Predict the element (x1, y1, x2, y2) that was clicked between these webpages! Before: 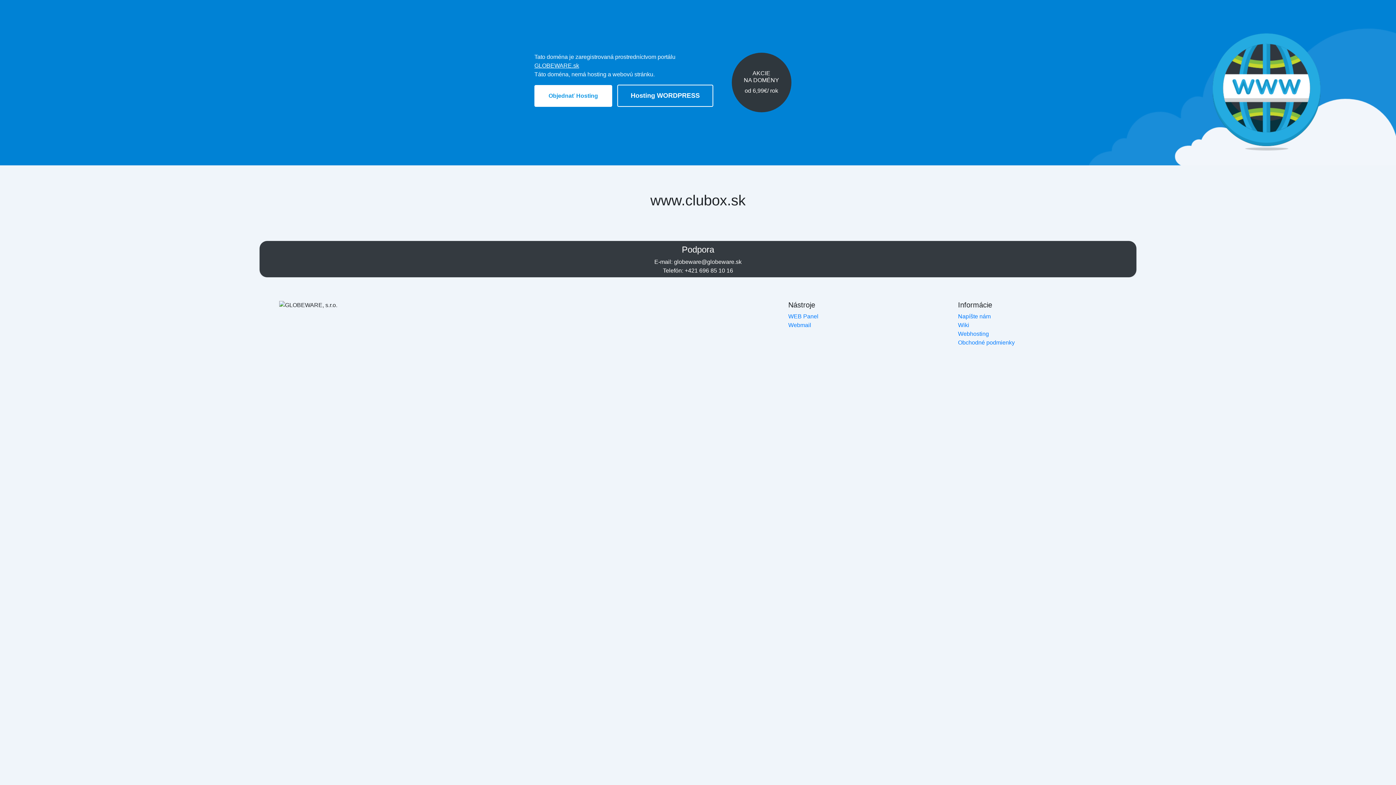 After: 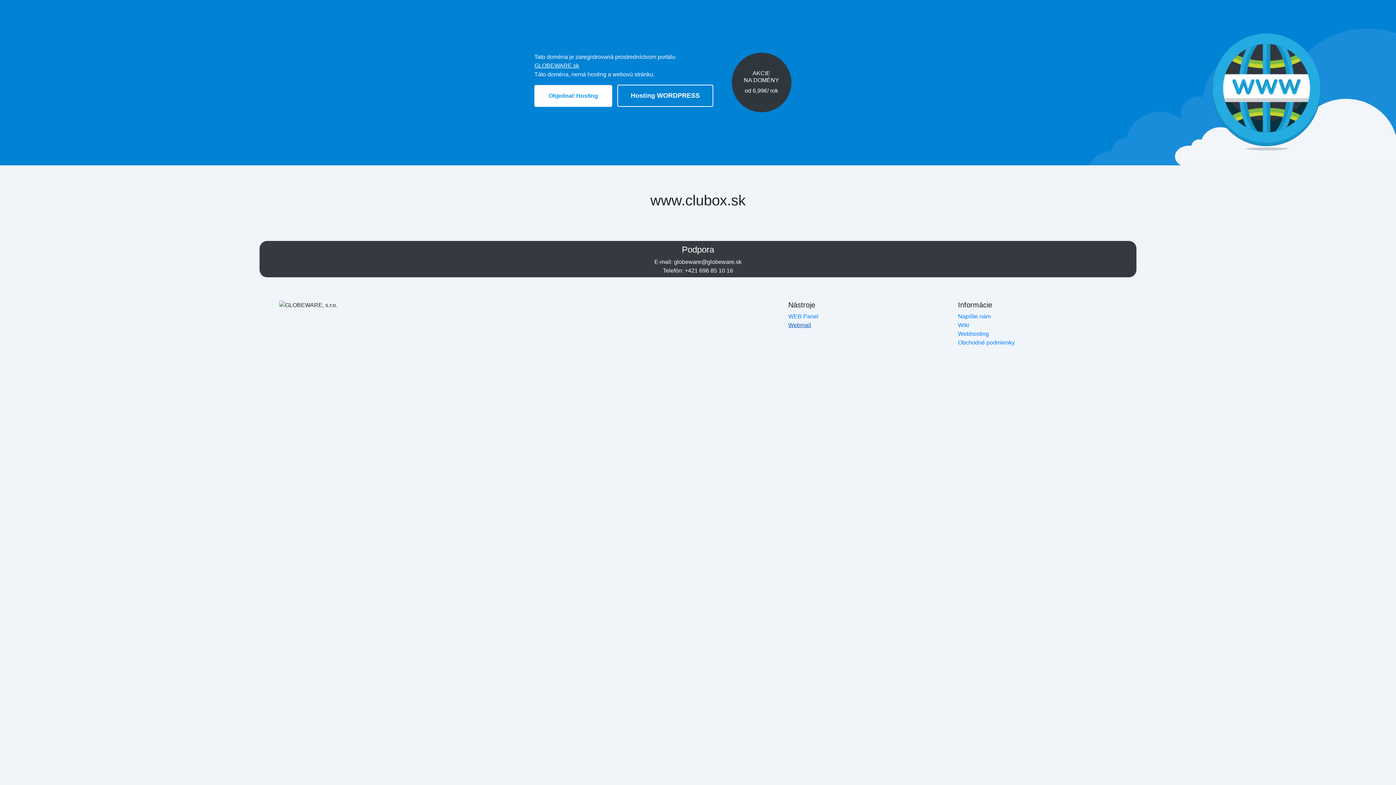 Action: label: Webmail bbox: (788, 322, 811, 328)